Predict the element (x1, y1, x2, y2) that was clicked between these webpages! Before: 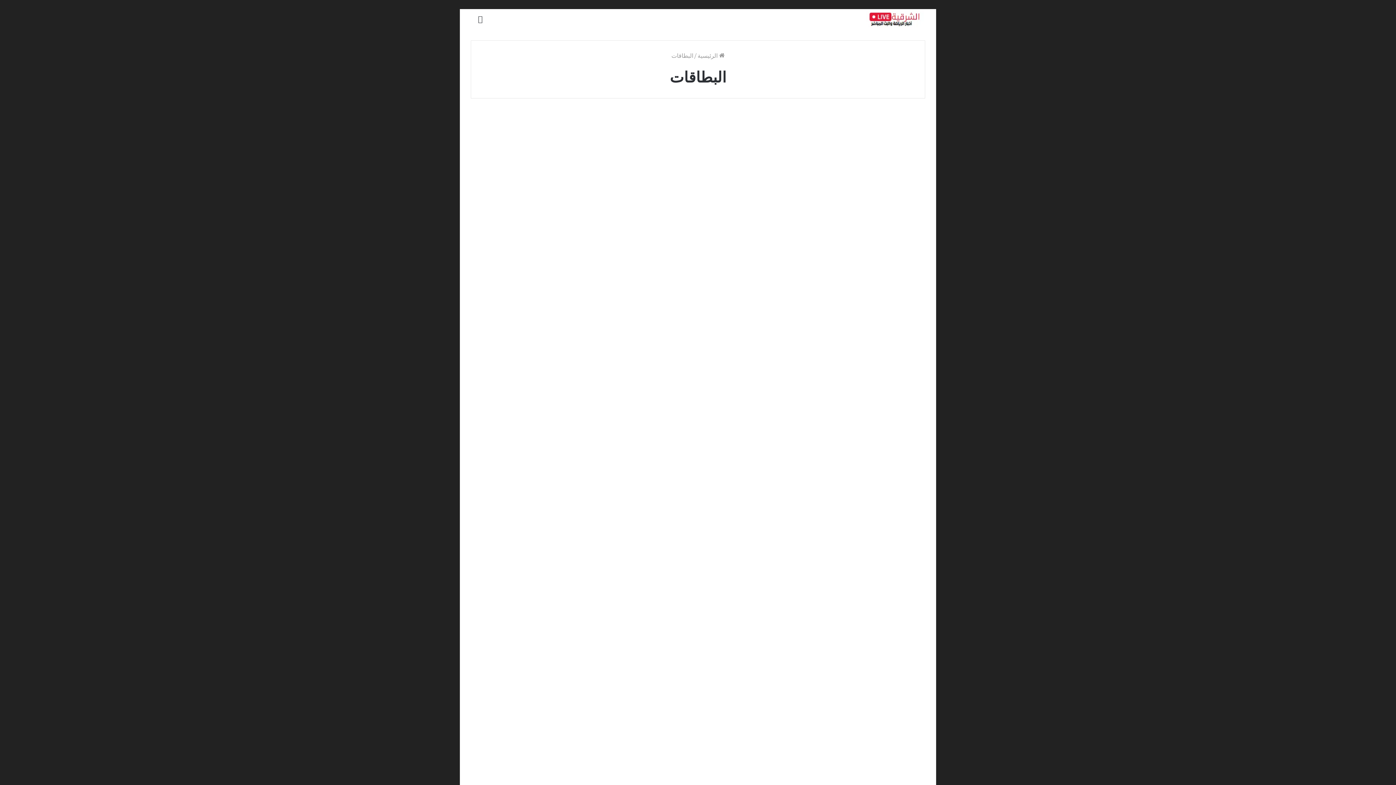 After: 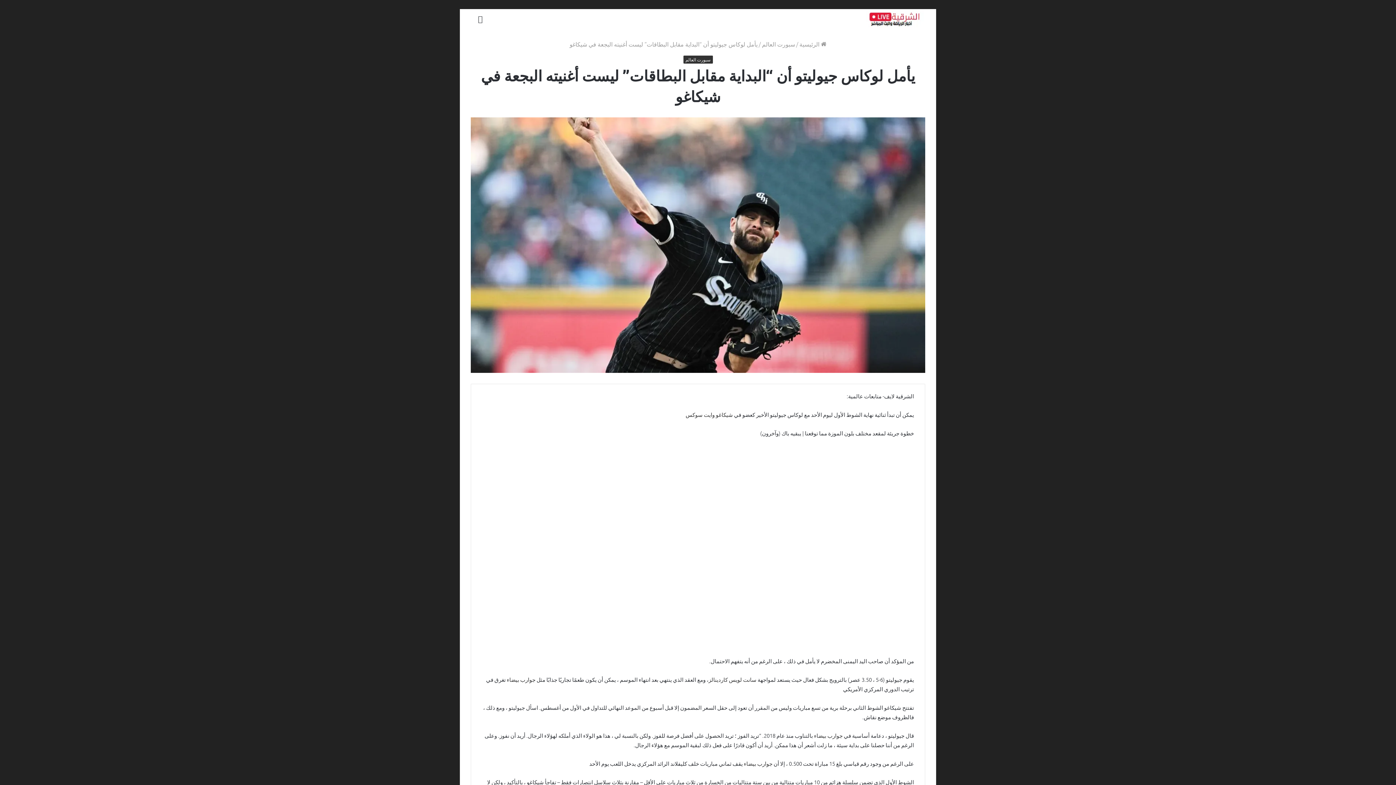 Action: label: يأمل لوكاس جيوليتو أن “البداية مقابل البطاقات” ليست أغنيته البجعة في شيكاغو bbox: (780, 649, 925, 730)